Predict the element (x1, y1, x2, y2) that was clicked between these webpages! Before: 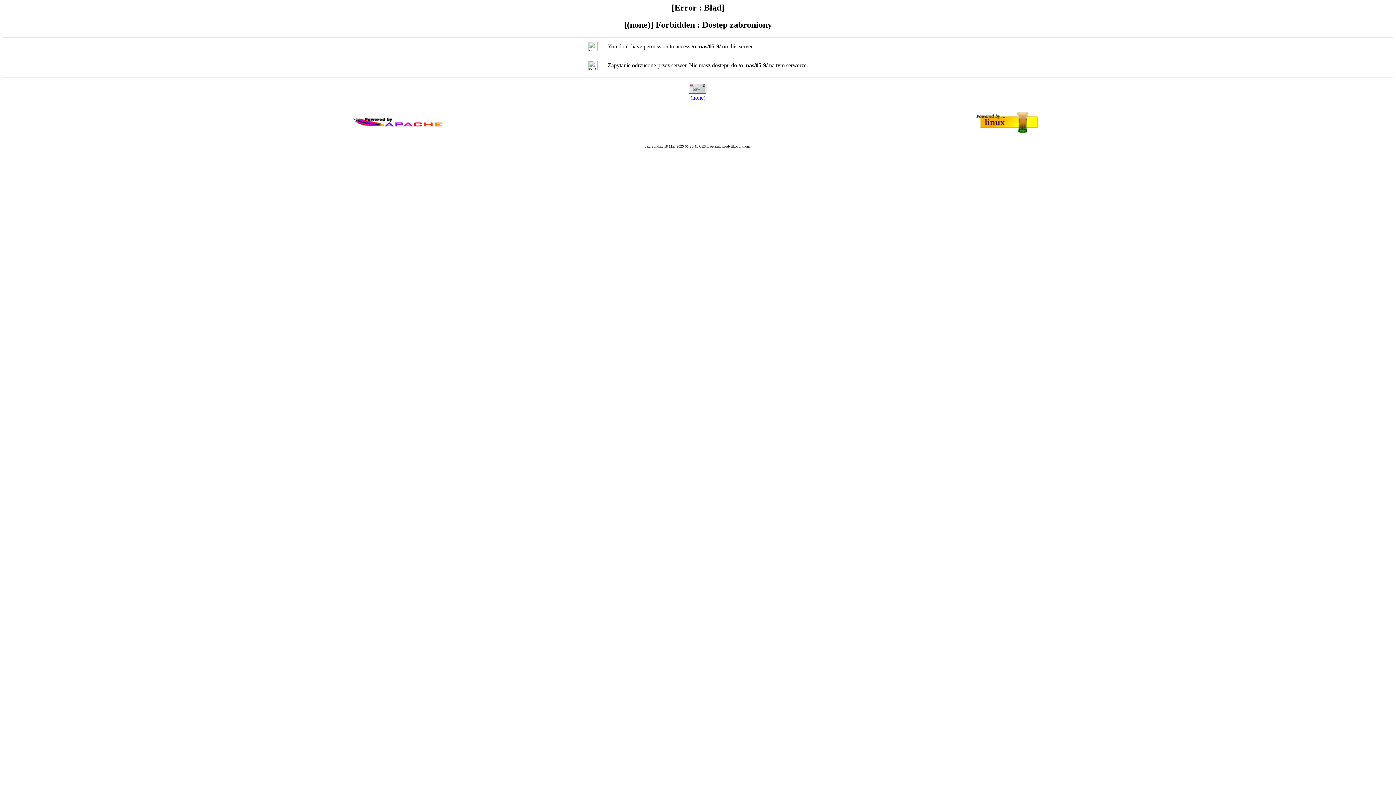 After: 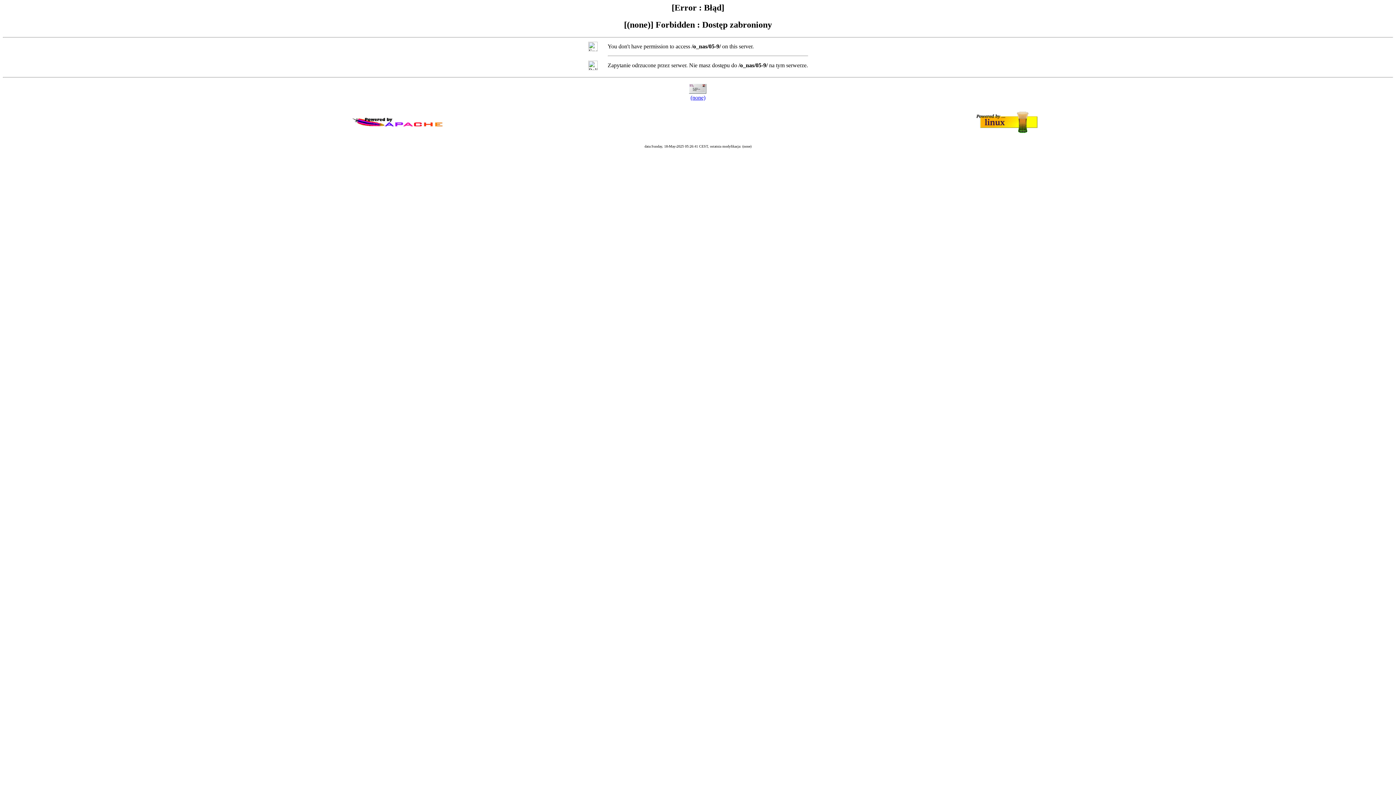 Action: bbox: (690, 94, 705, 100) label: (none)